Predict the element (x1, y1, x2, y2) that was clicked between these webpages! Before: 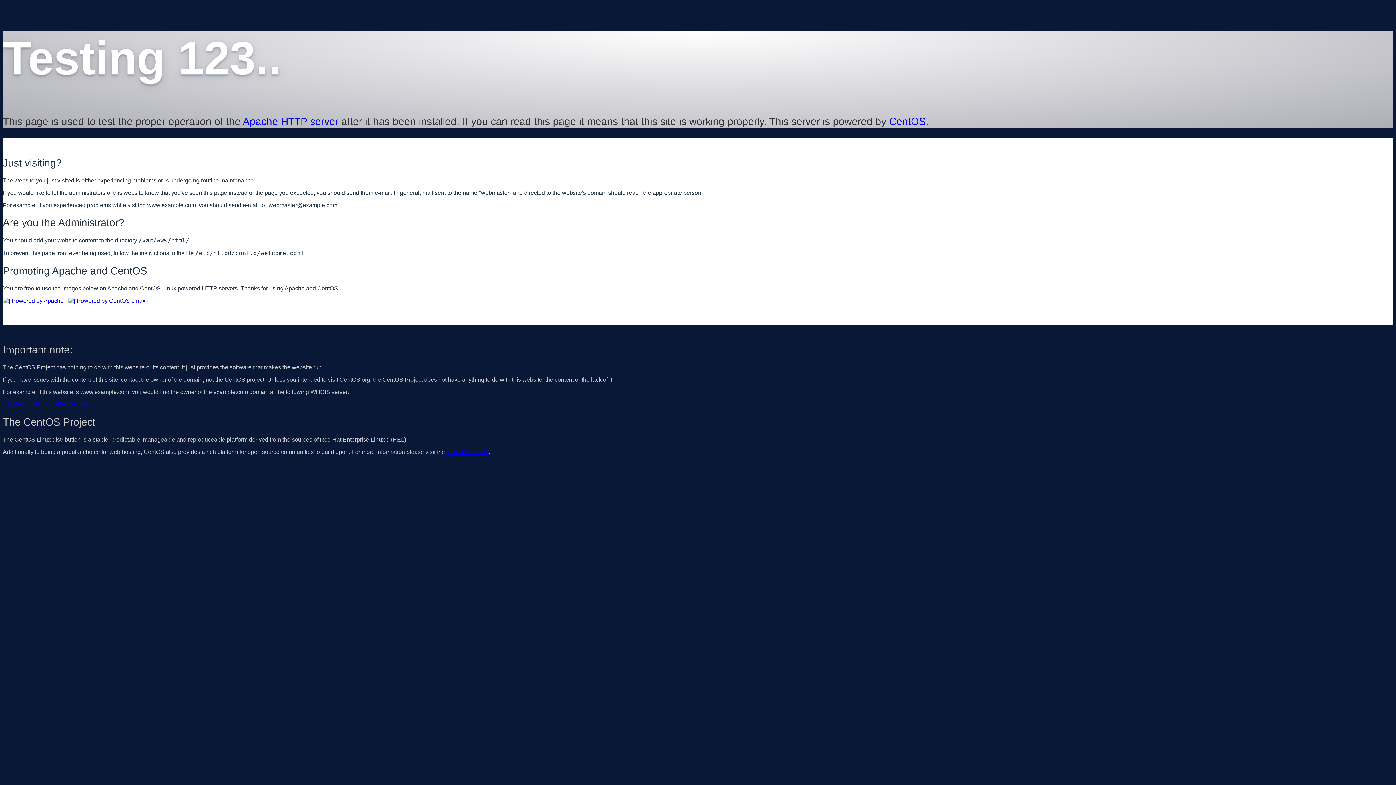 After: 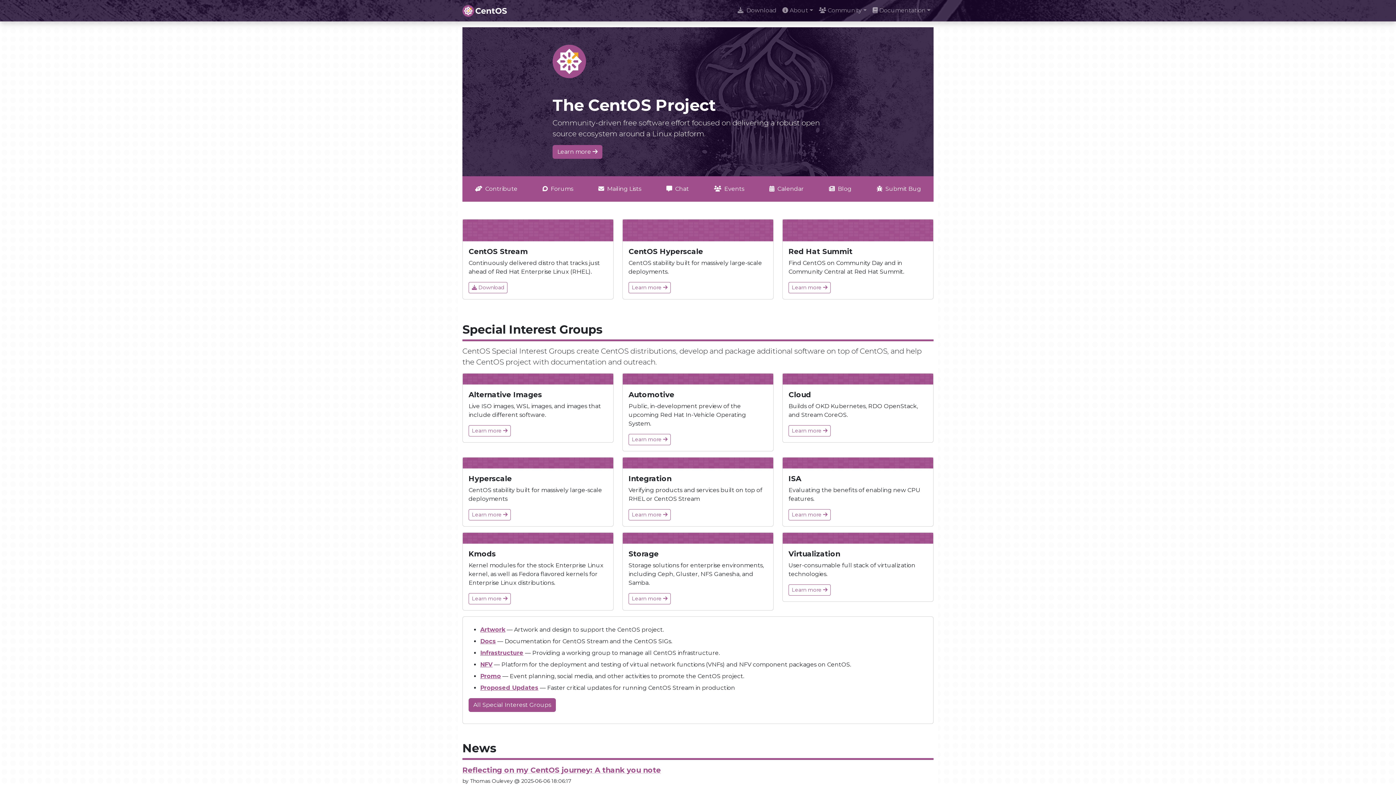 Action: bbox: (68, 297, 148, 303)